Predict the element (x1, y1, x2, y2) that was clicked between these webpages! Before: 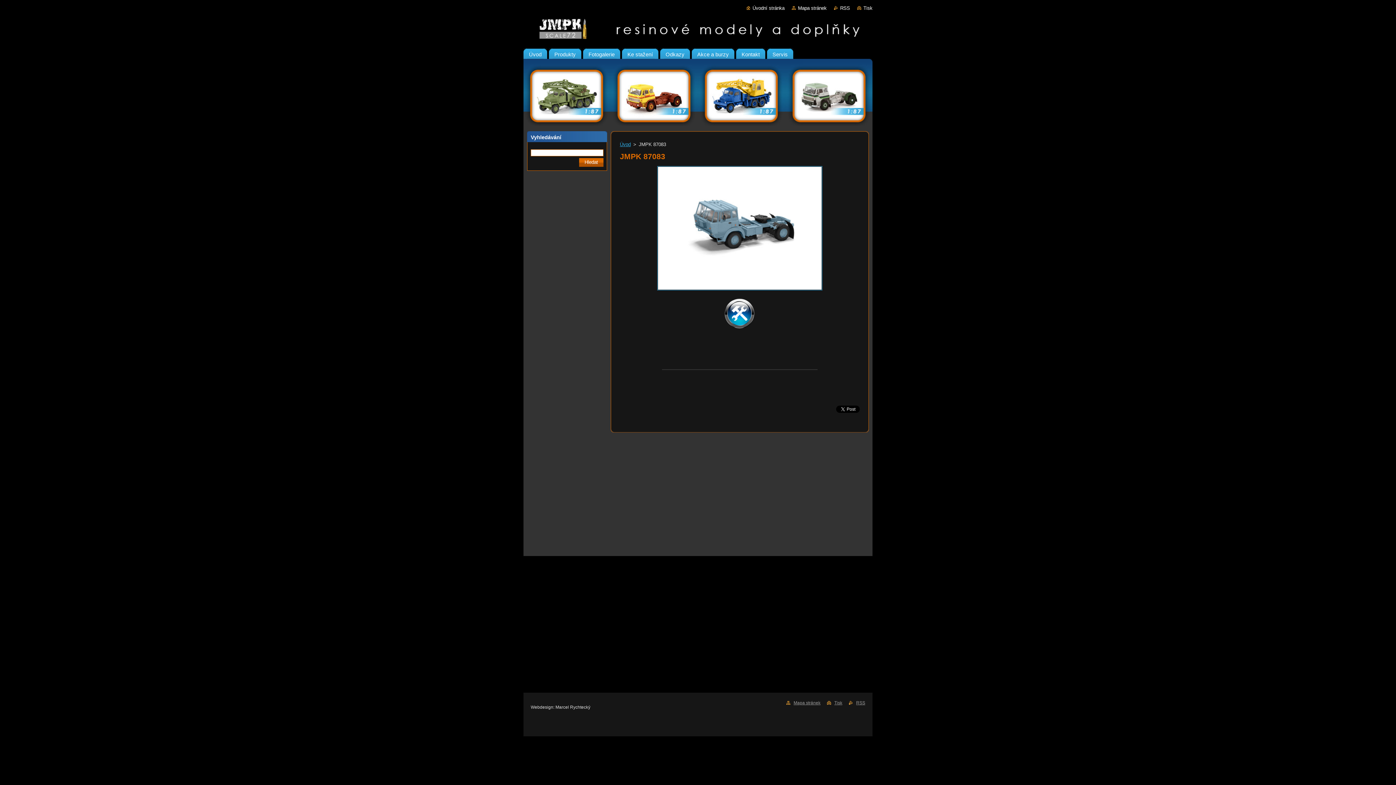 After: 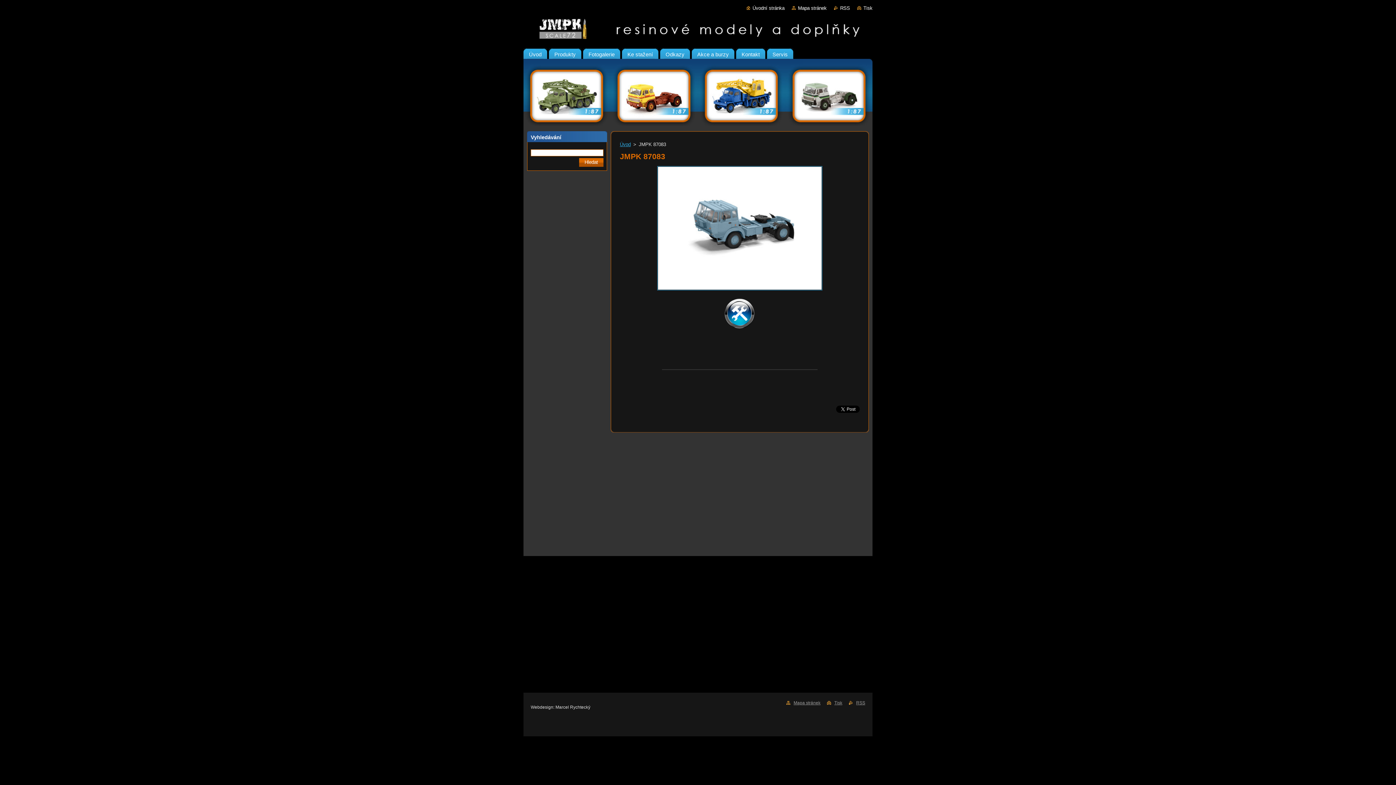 Action: bbox: (720, 328, 760, 333)